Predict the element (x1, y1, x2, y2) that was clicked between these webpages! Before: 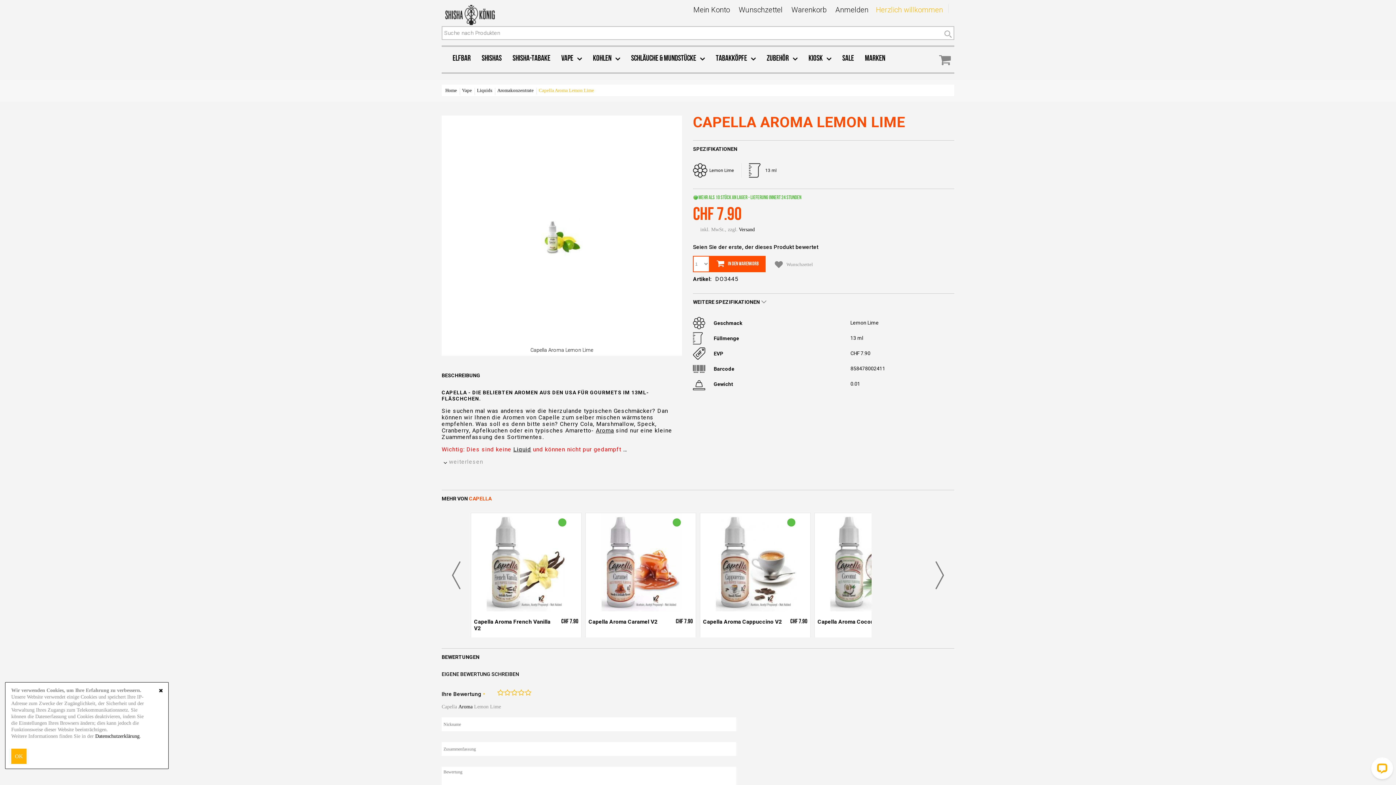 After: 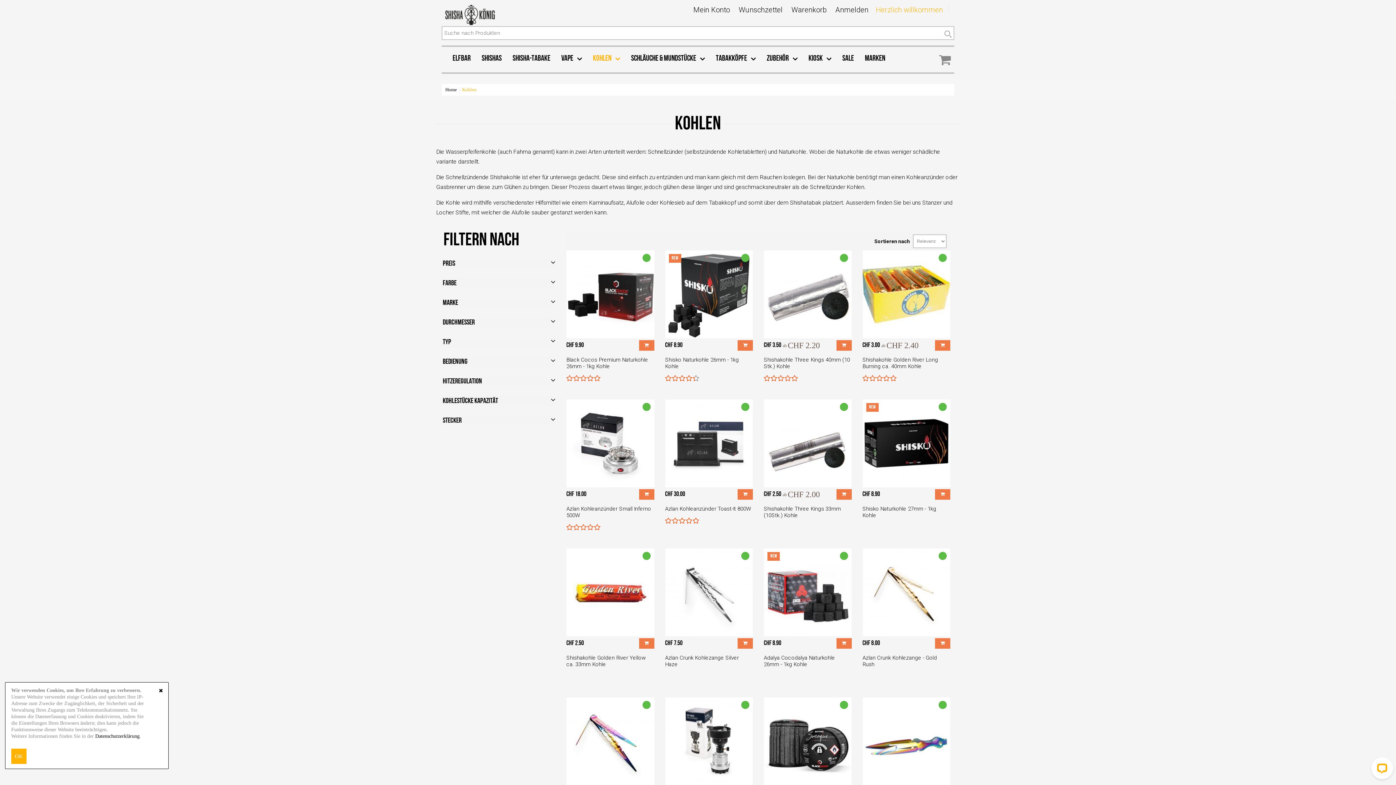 Action: bbox: (587, 46, 625, 72) label: KOHLEN